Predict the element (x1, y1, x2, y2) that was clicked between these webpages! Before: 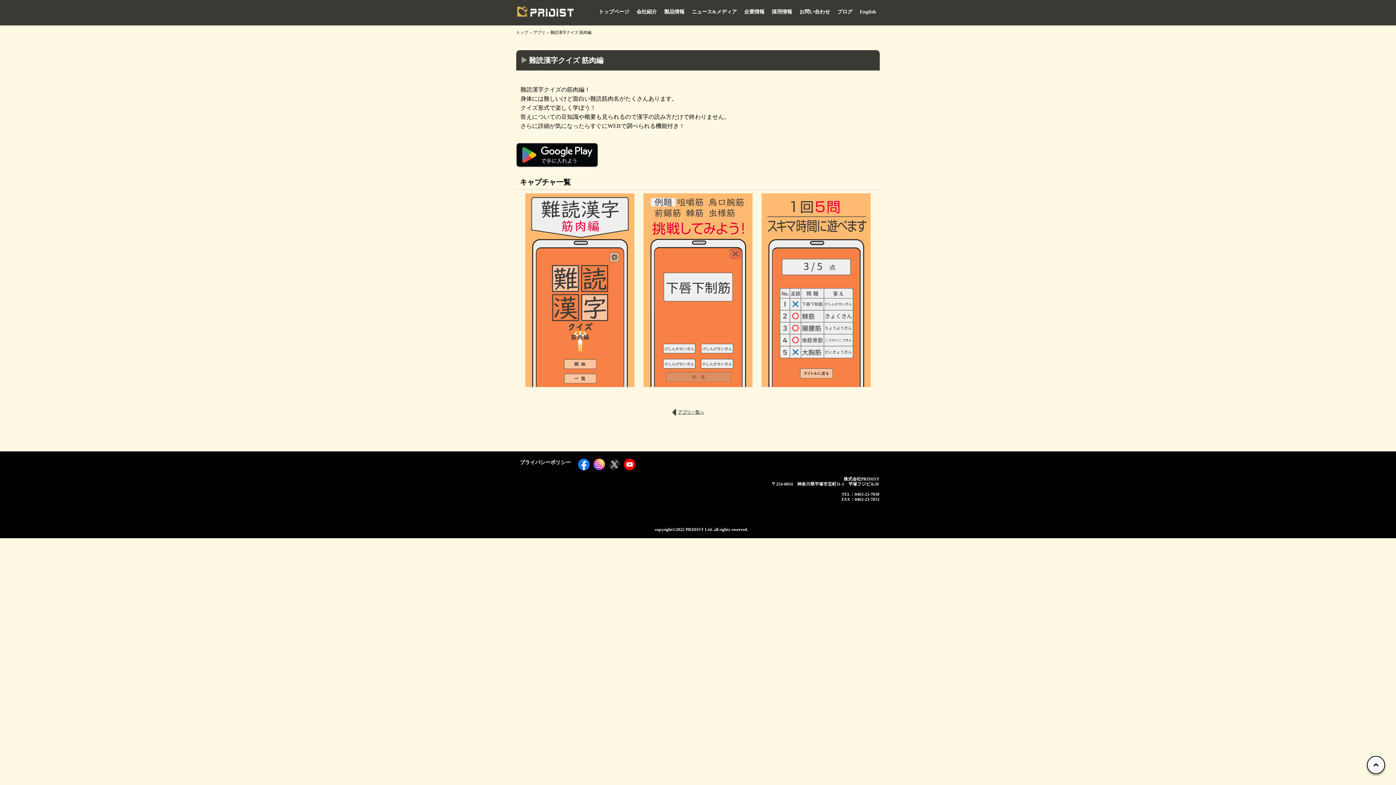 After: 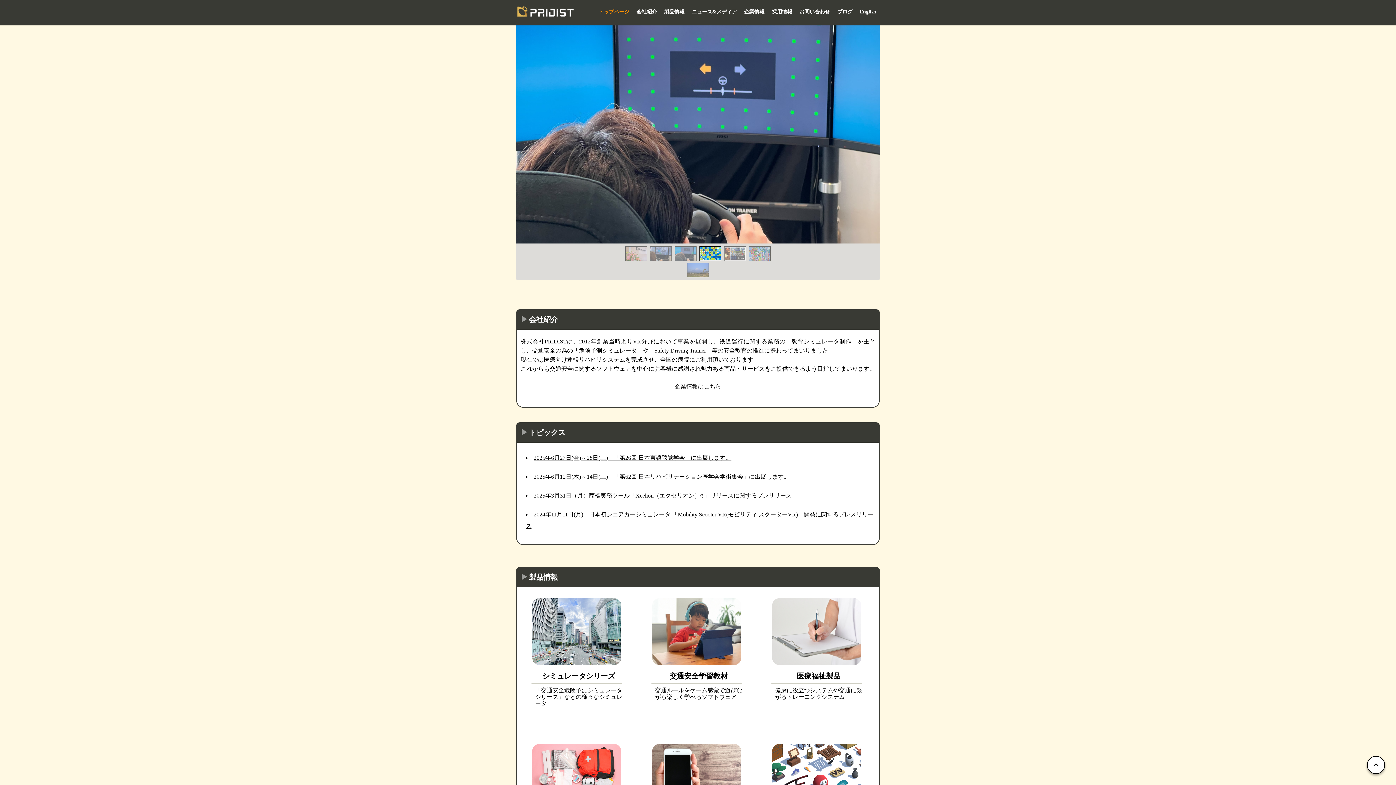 Action: bbox: (516, 5, 574, 20) label: 株式会社PRIDIST